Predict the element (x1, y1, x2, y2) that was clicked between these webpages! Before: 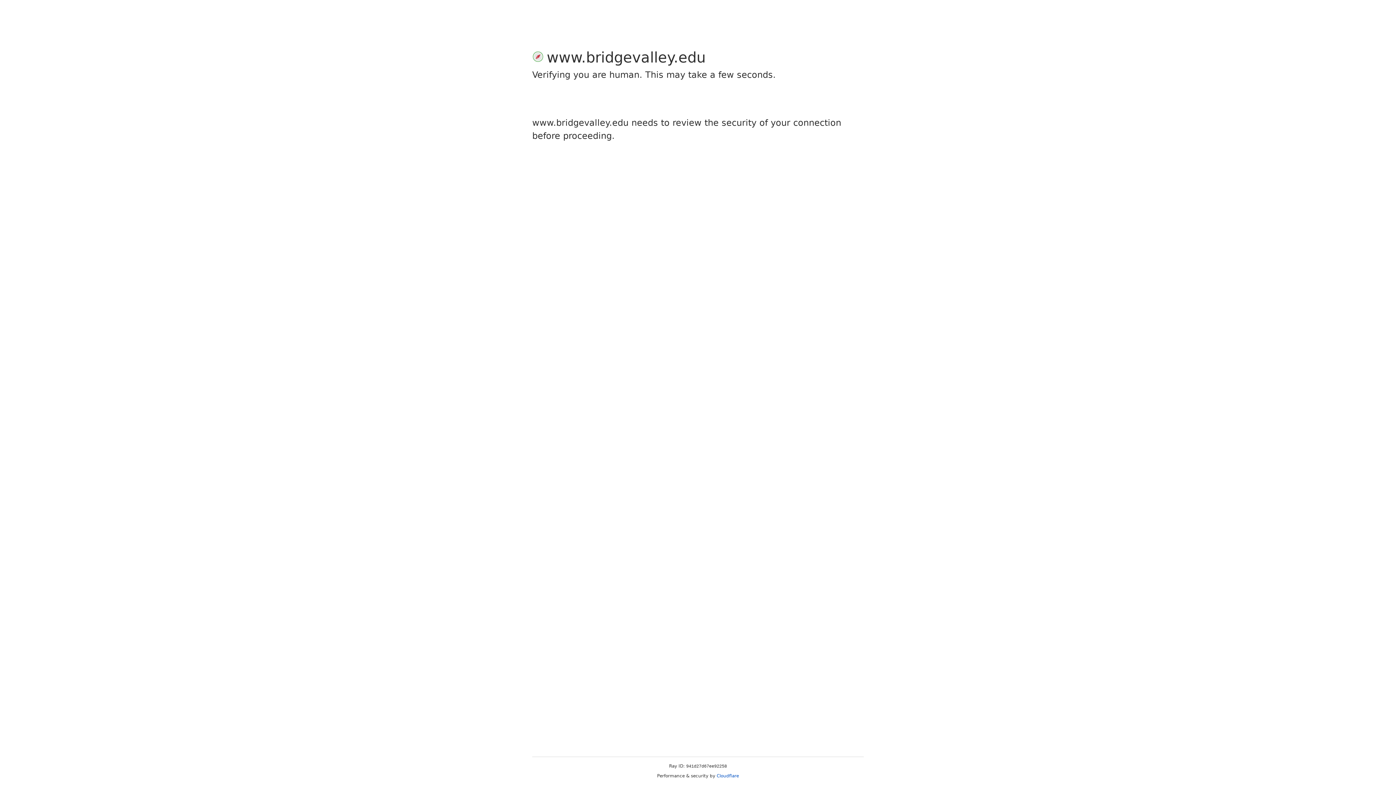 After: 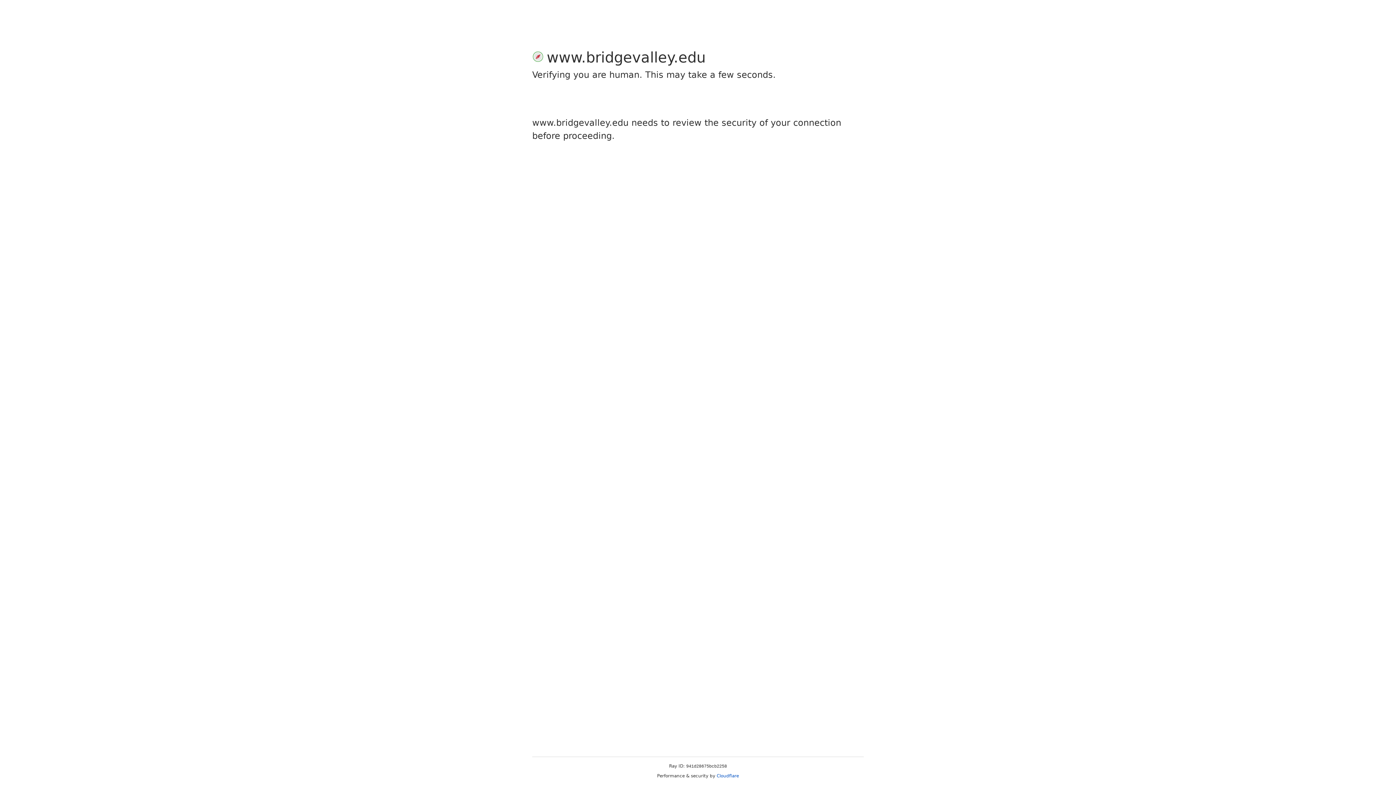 Action: bbox: (716, 773, 739, 778) label: Cloudflare